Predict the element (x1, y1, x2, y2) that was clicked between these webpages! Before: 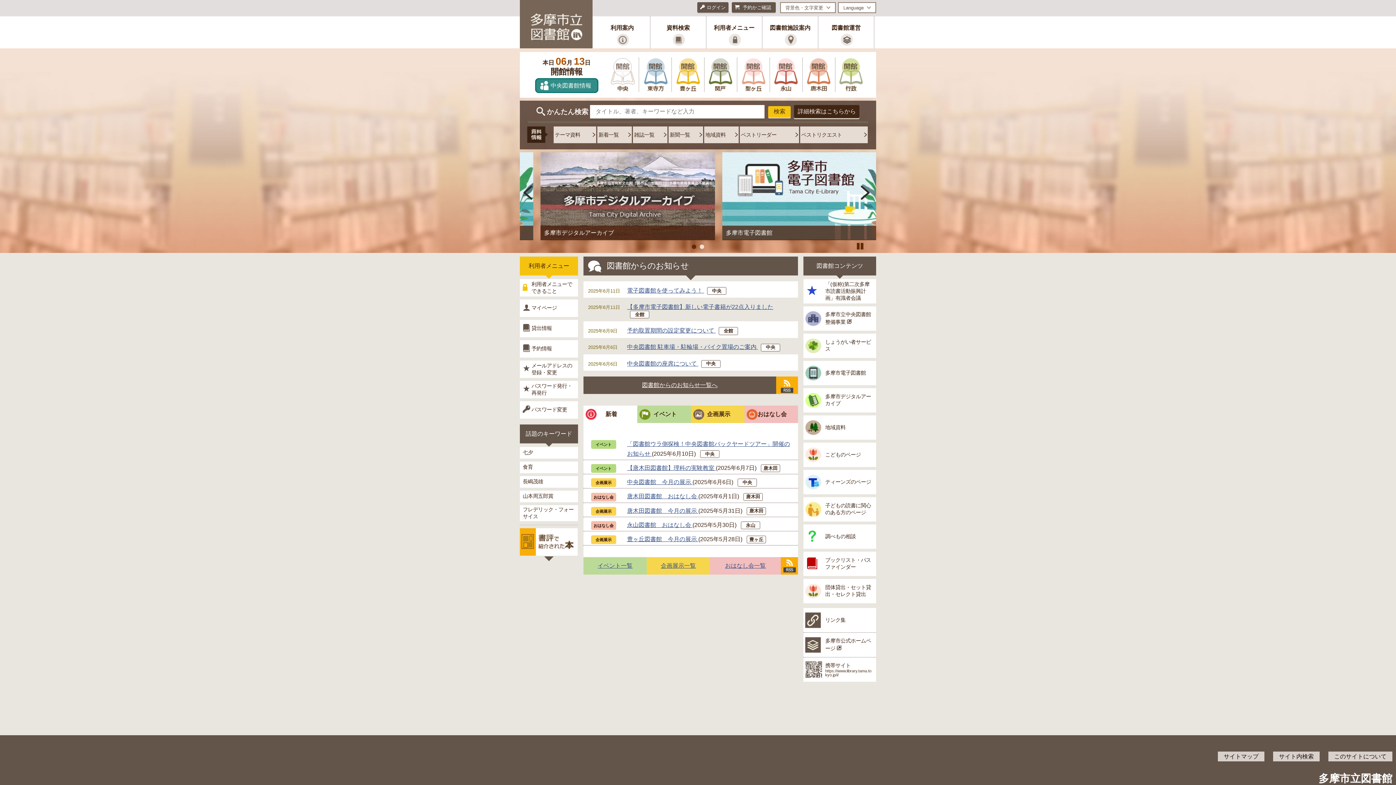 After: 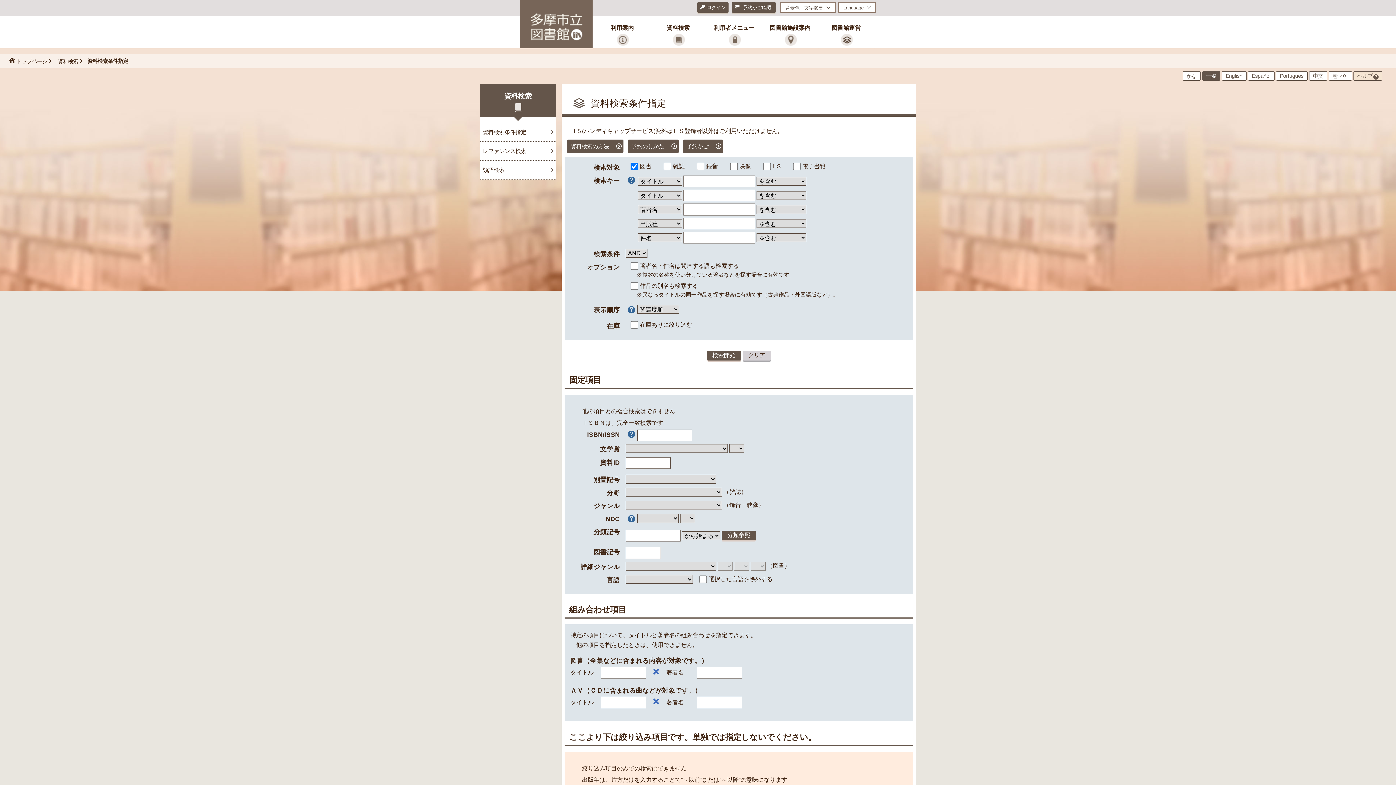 Action: bbox: (794, 105, 859, 118) label: 詳細検索はこちらから